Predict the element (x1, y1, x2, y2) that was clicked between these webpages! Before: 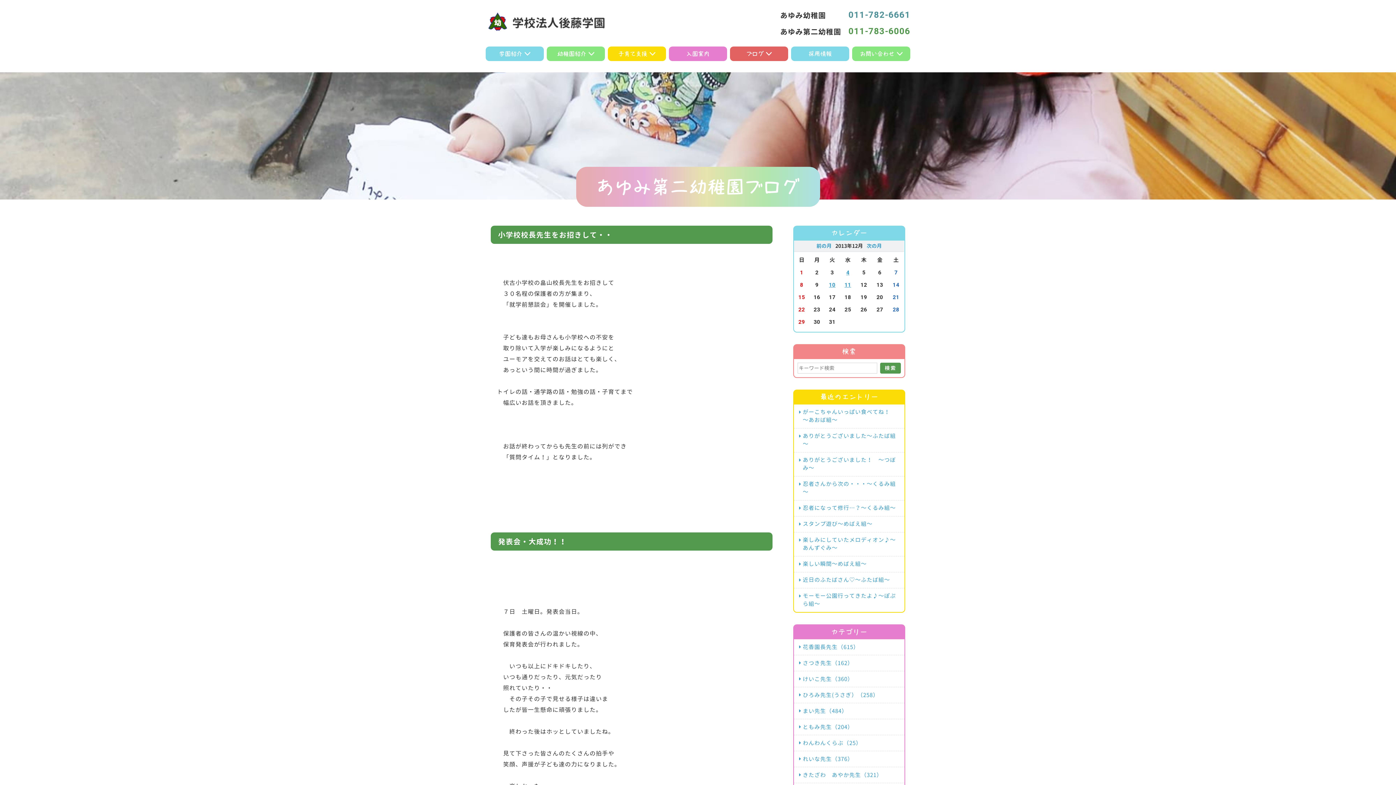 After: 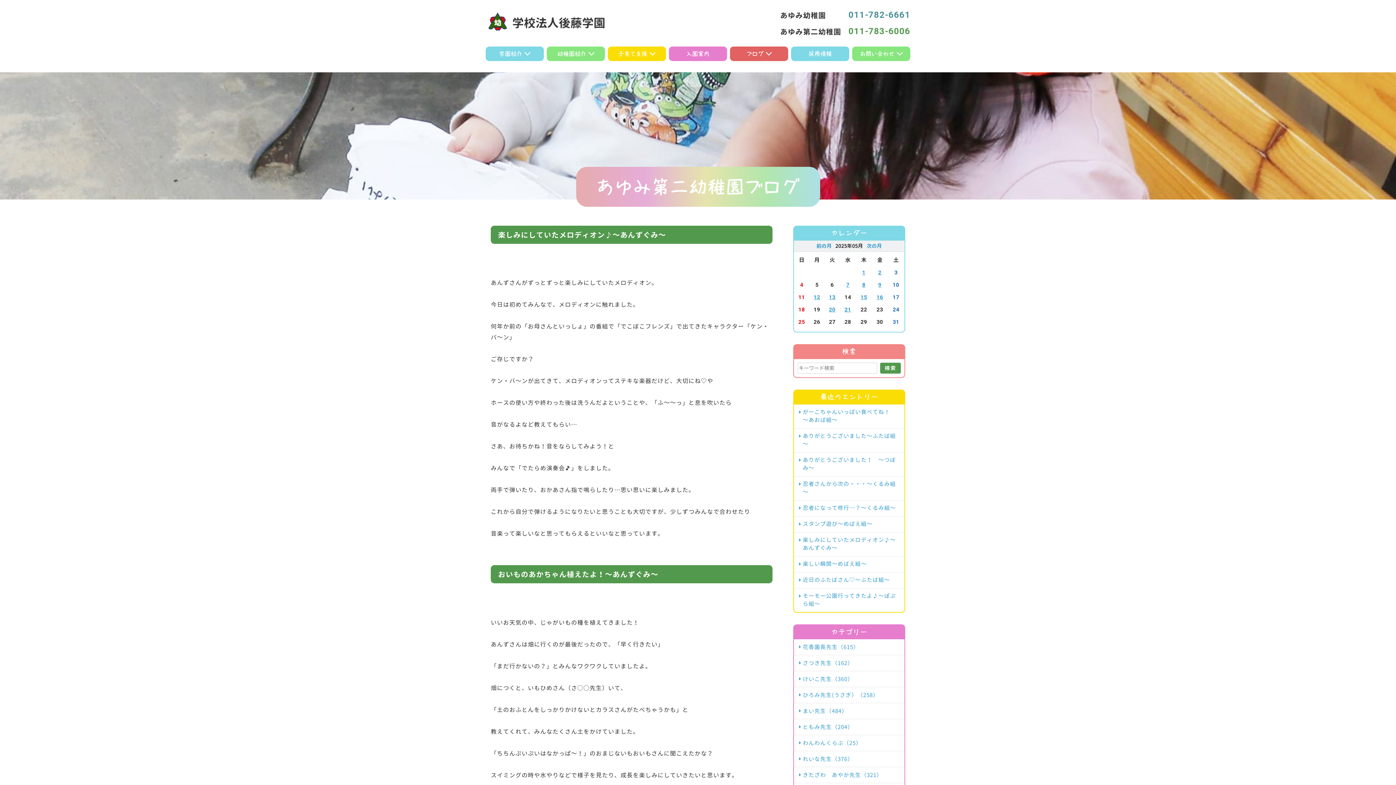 Action: bbox: (794, 671, 904, 687) label: けいこ先生（360）